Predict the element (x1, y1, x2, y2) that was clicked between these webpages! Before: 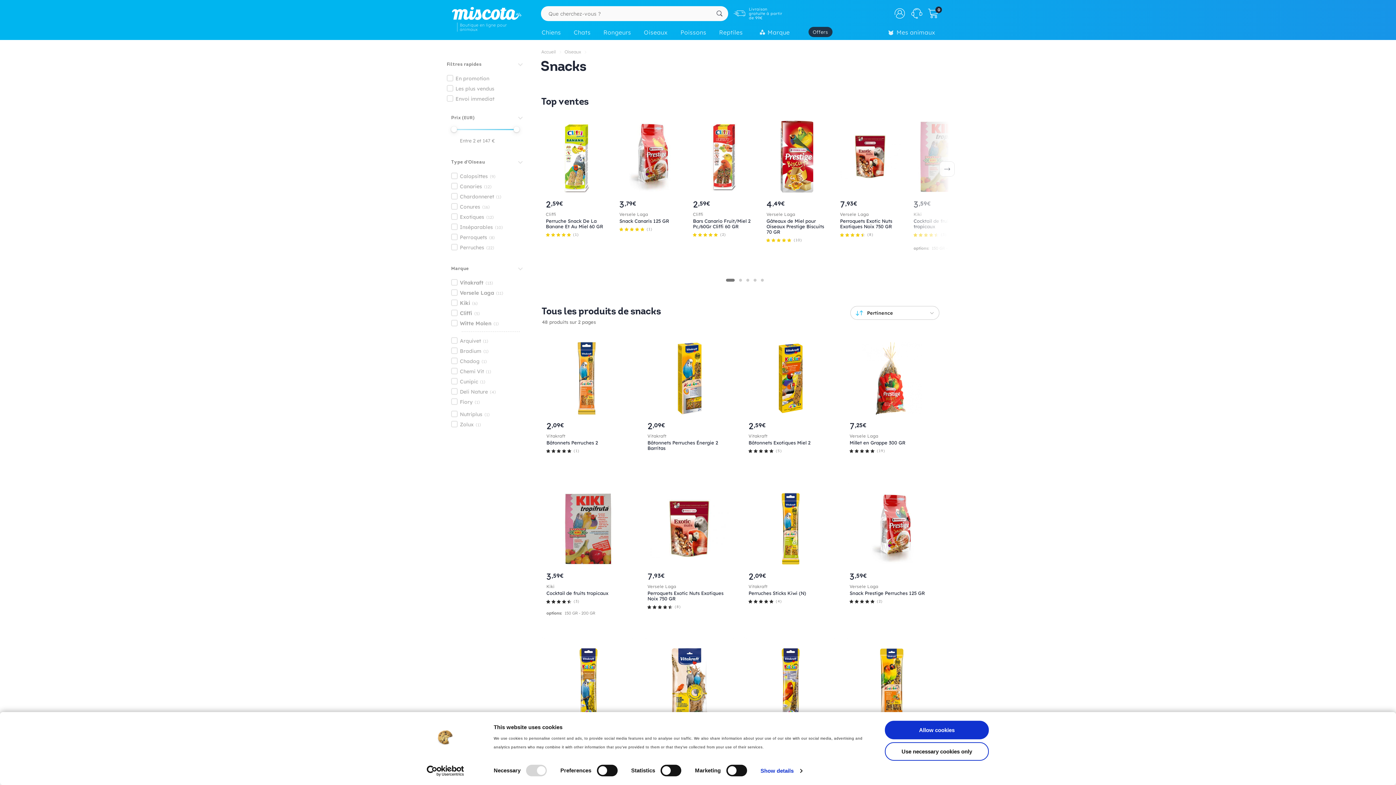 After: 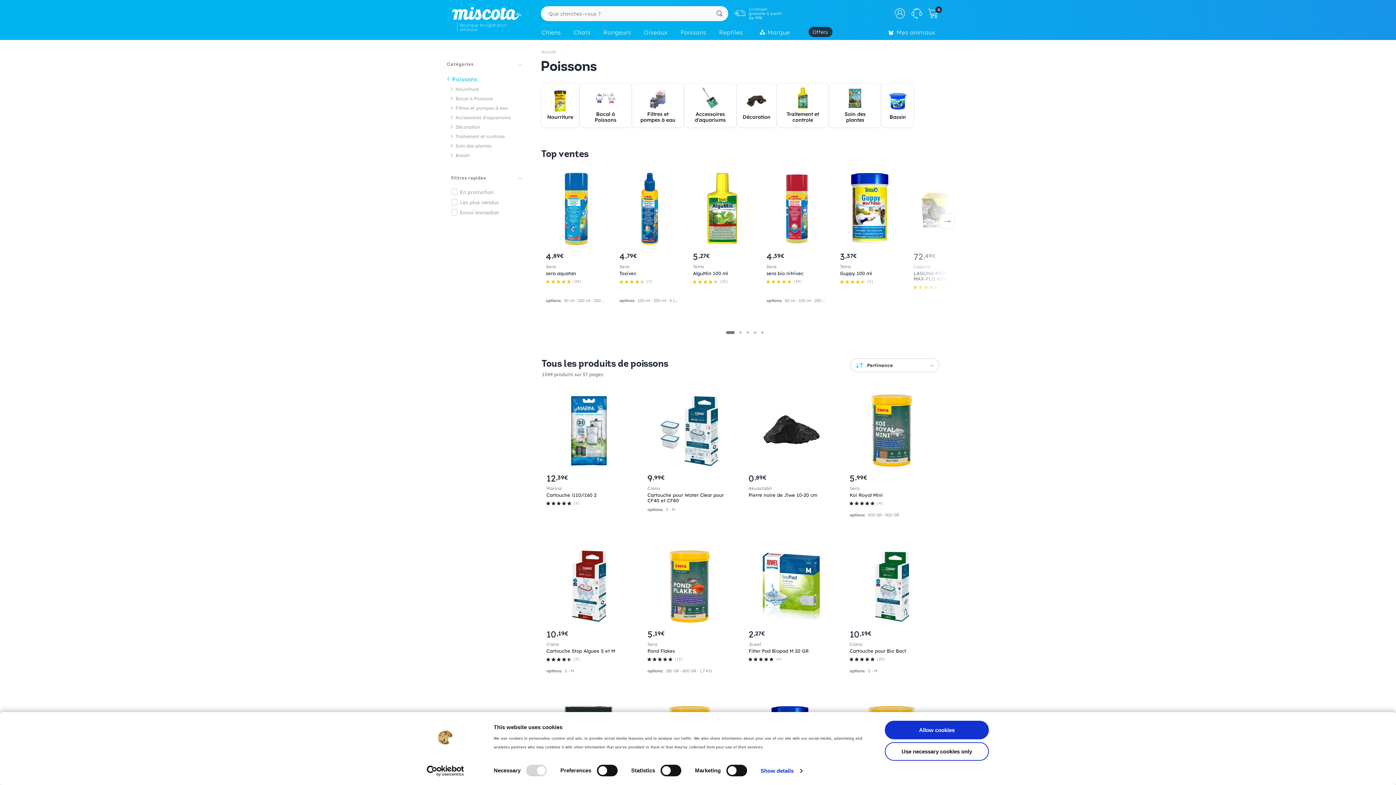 Action: bbox: (676, 25, 714, 41) label: Poissons